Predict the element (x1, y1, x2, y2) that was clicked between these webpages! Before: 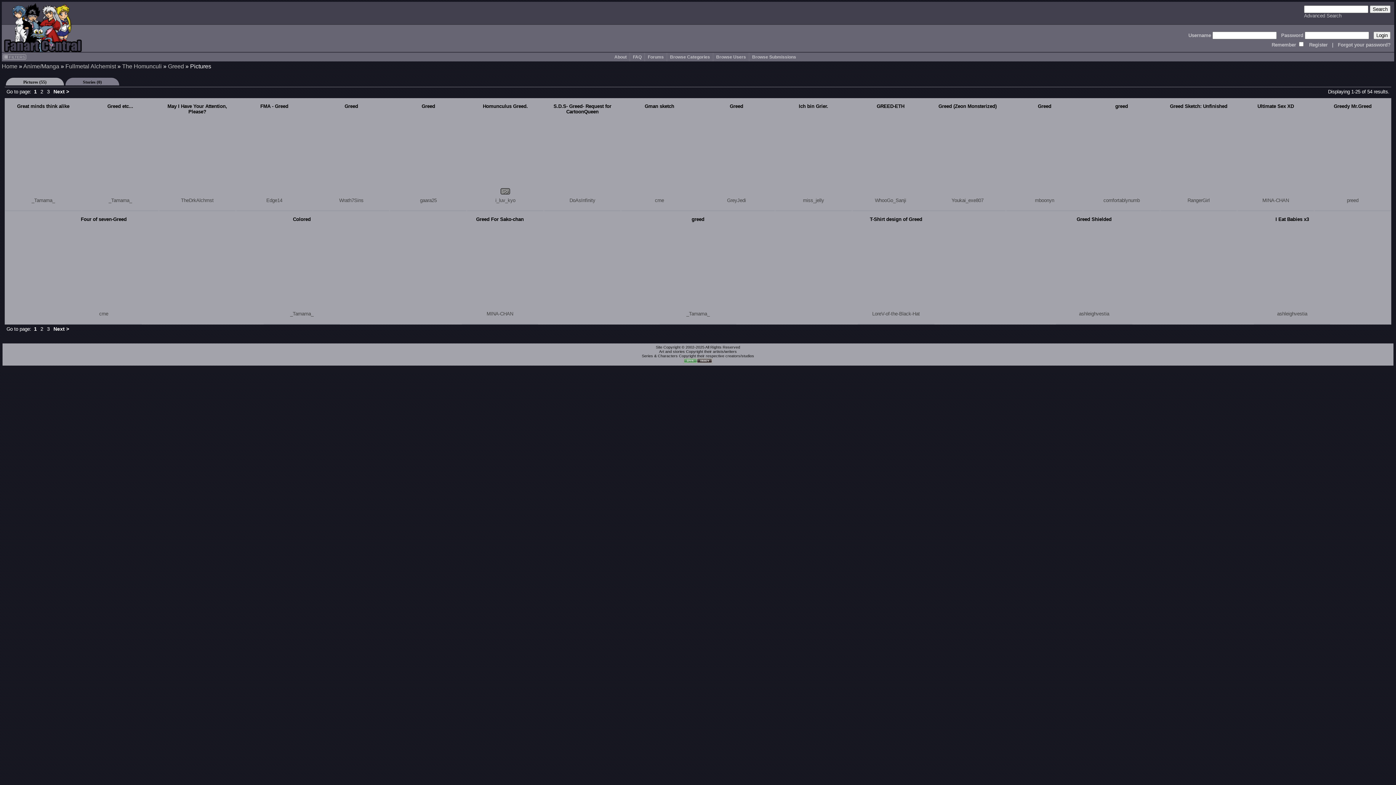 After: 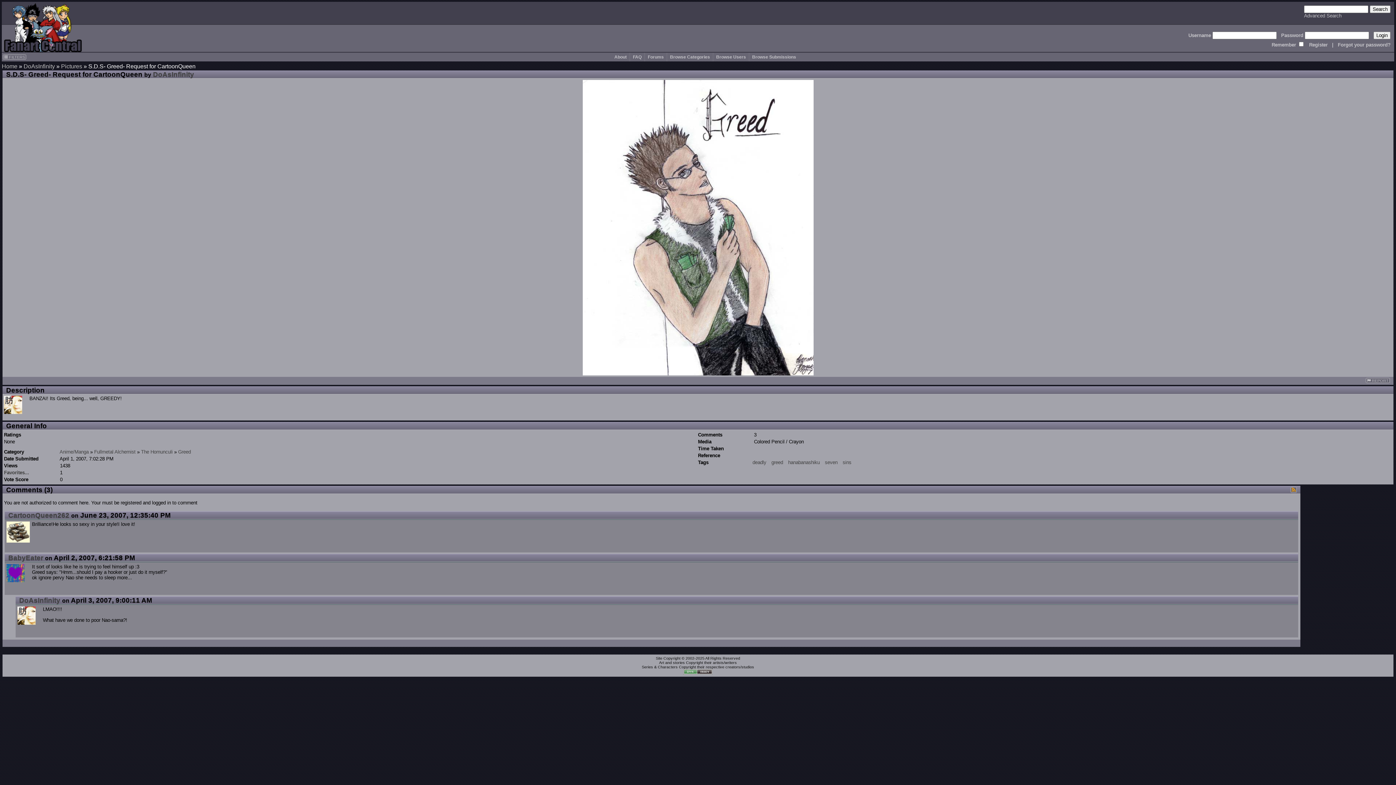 Action: bbox: (553, 103, 611, 114) label: S.D.S- Greed- Request for CartoonQueen